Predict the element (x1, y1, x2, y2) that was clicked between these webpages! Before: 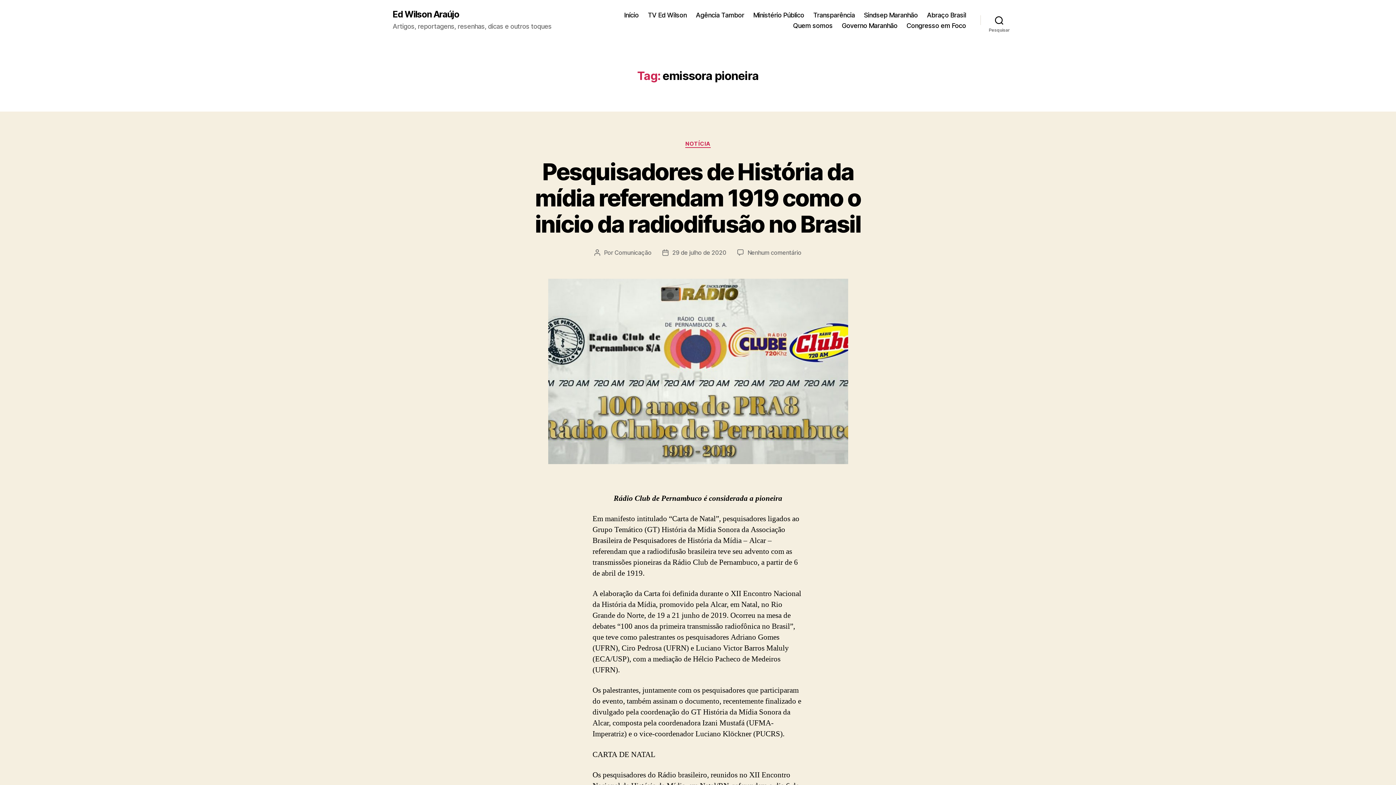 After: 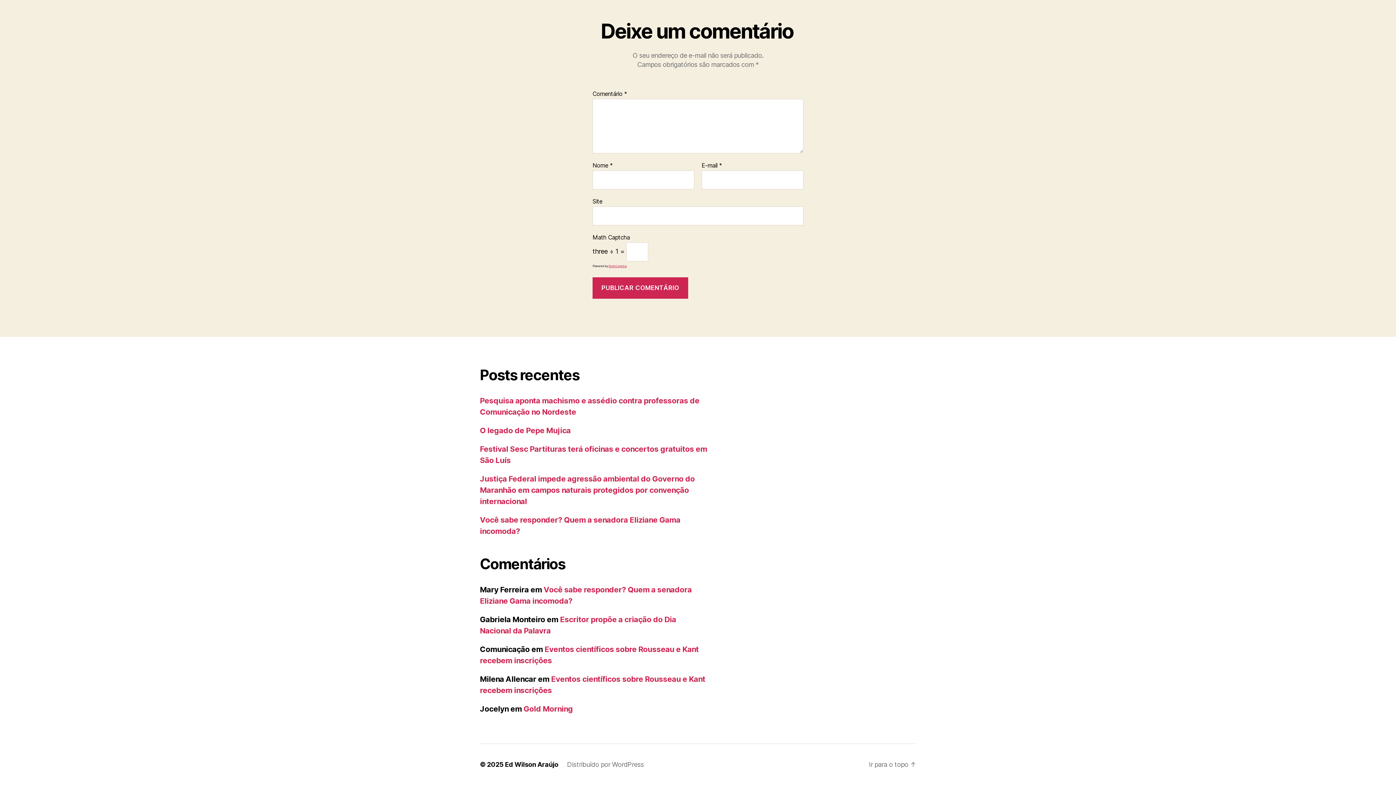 Action: bbox: (747, 248, 801, 256) label: Nenhum comentário
em Pesquisadores de História da mídia referendam 1919 como o início da radiodifusão no Brasil